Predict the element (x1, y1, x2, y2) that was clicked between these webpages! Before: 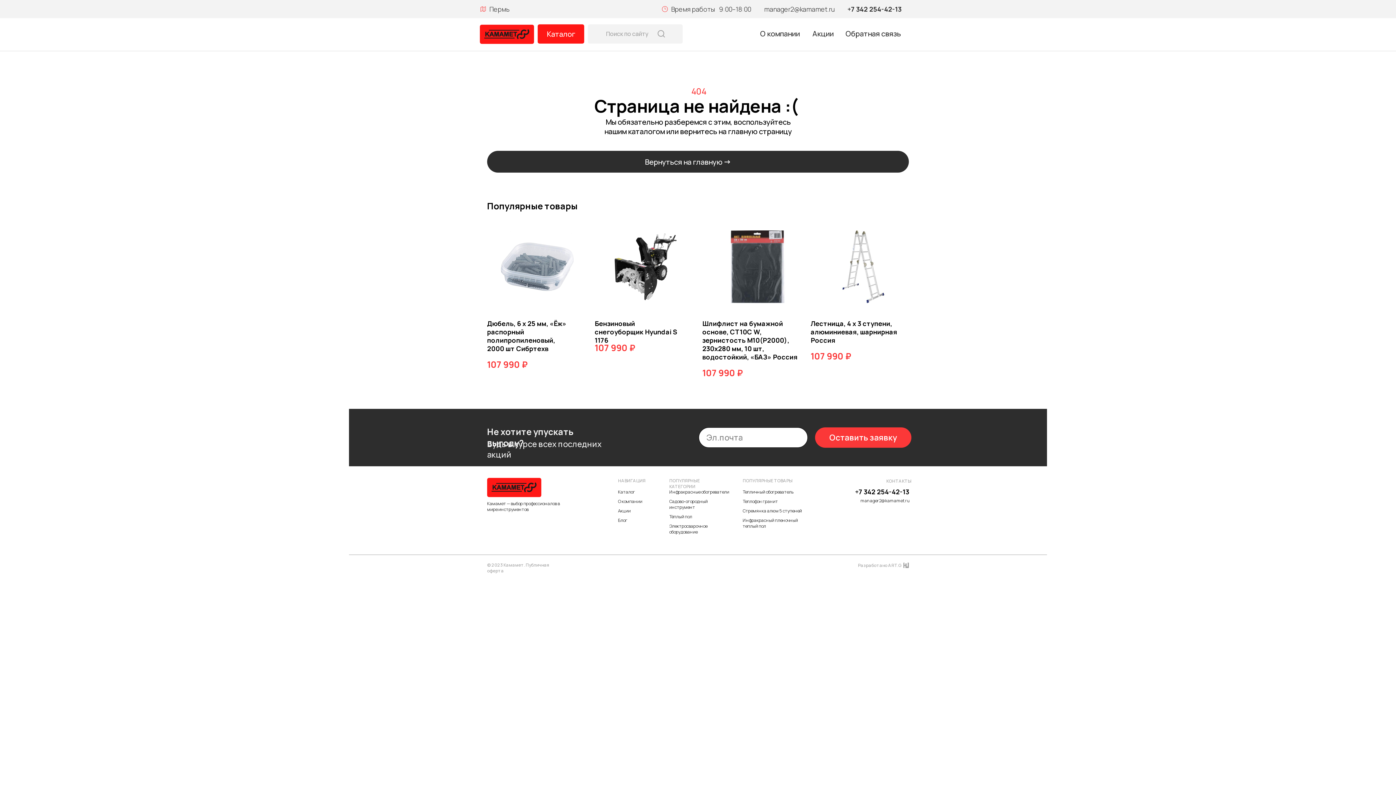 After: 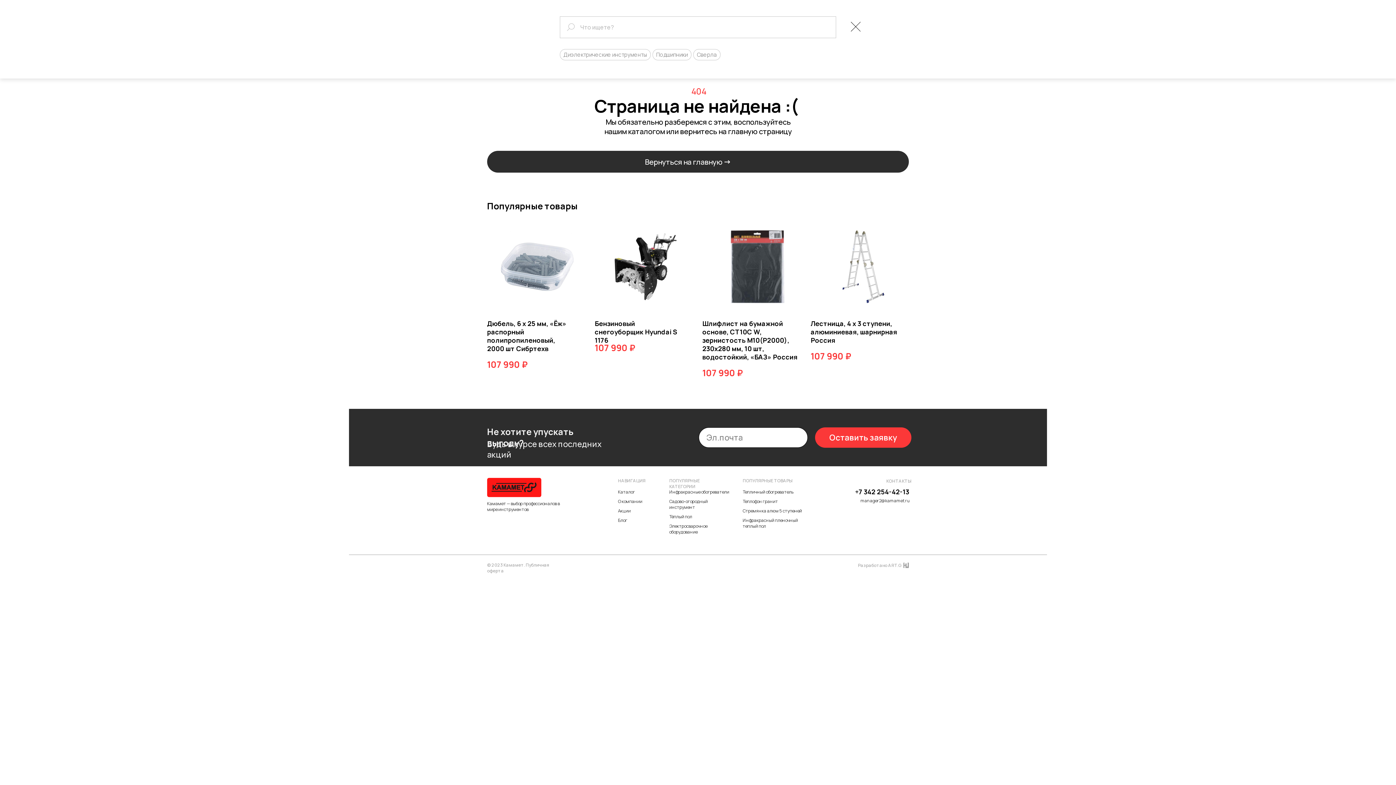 Action: bbox: (606, 29, 648, 37) label: Поиск по сайту